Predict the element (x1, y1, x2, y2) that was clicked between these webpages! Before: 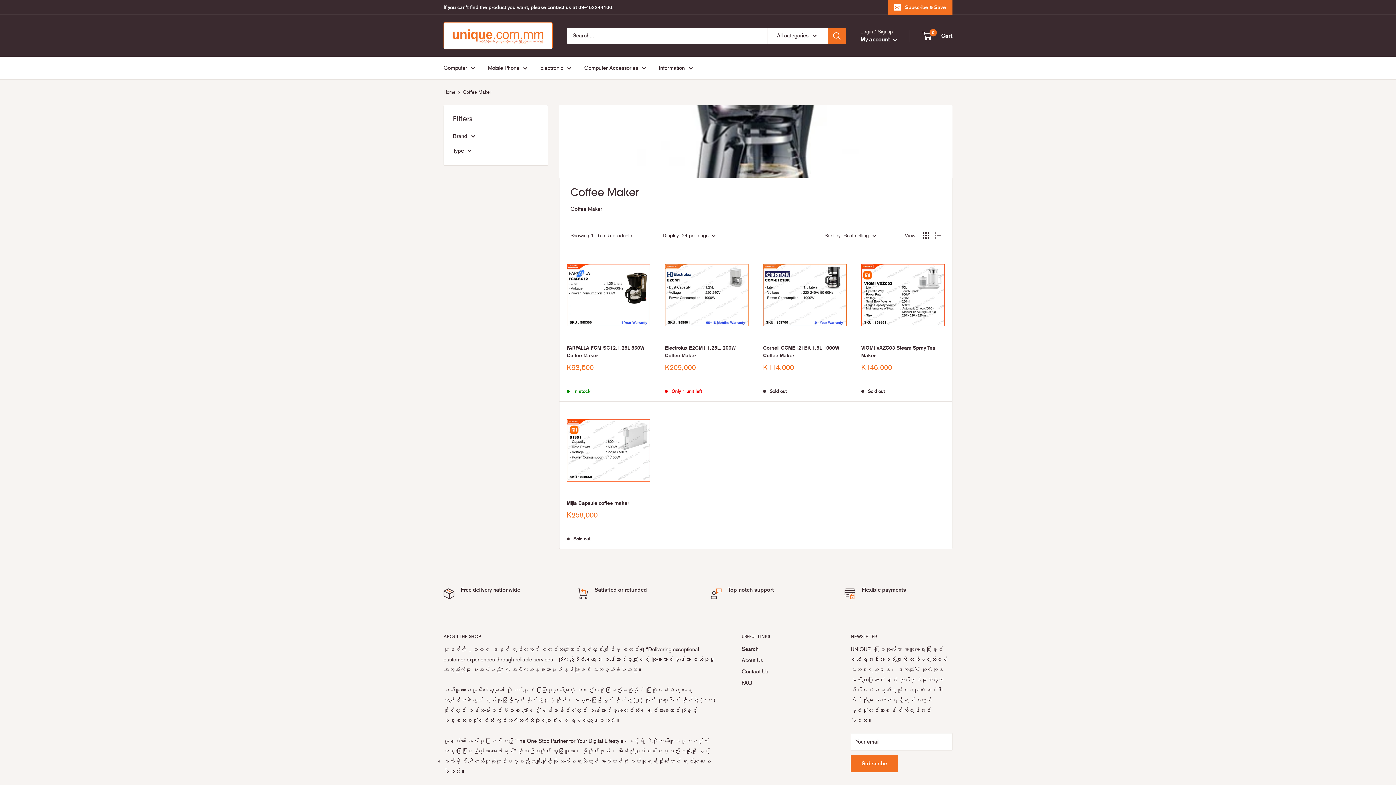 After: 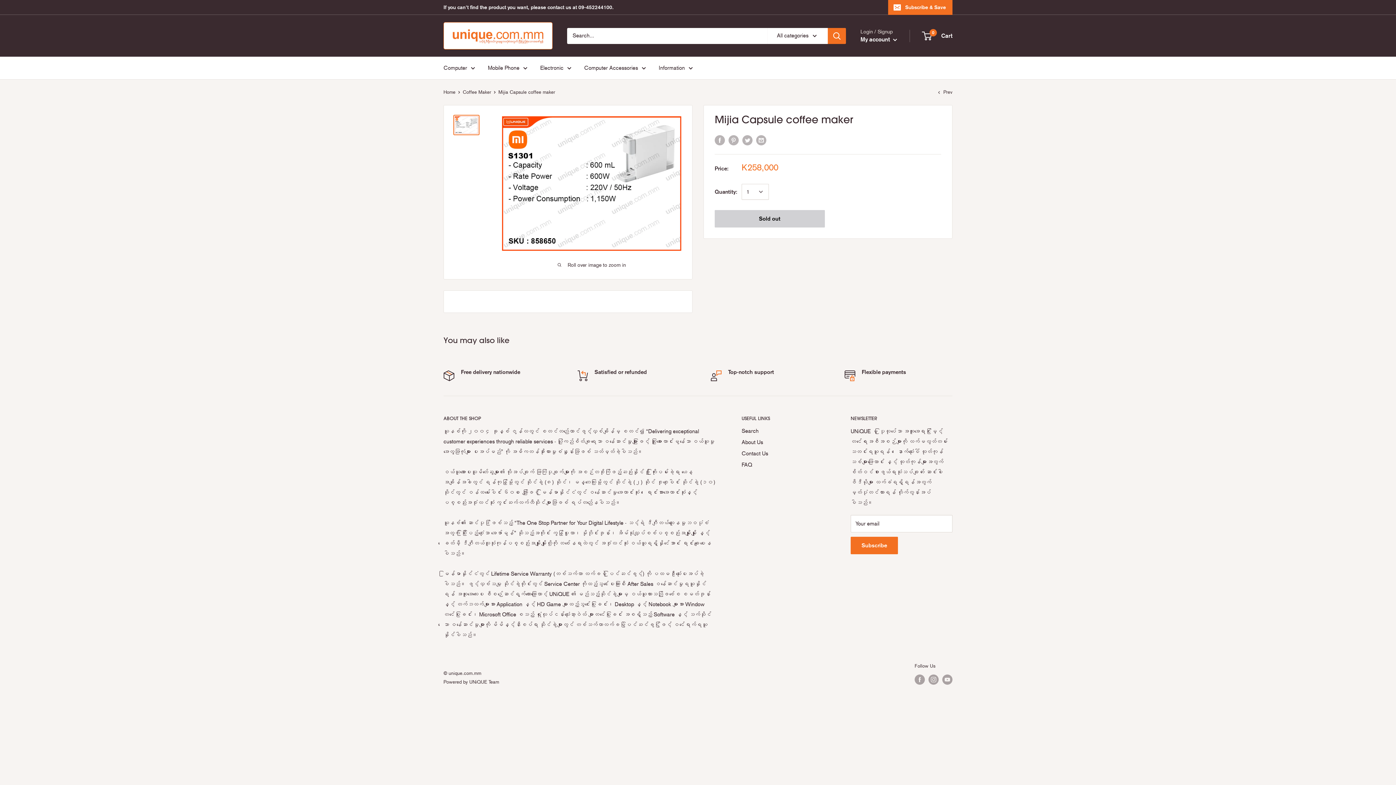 Action: bbox: (566, 499, 650, 507) label: Mijia Capsule coffee maker